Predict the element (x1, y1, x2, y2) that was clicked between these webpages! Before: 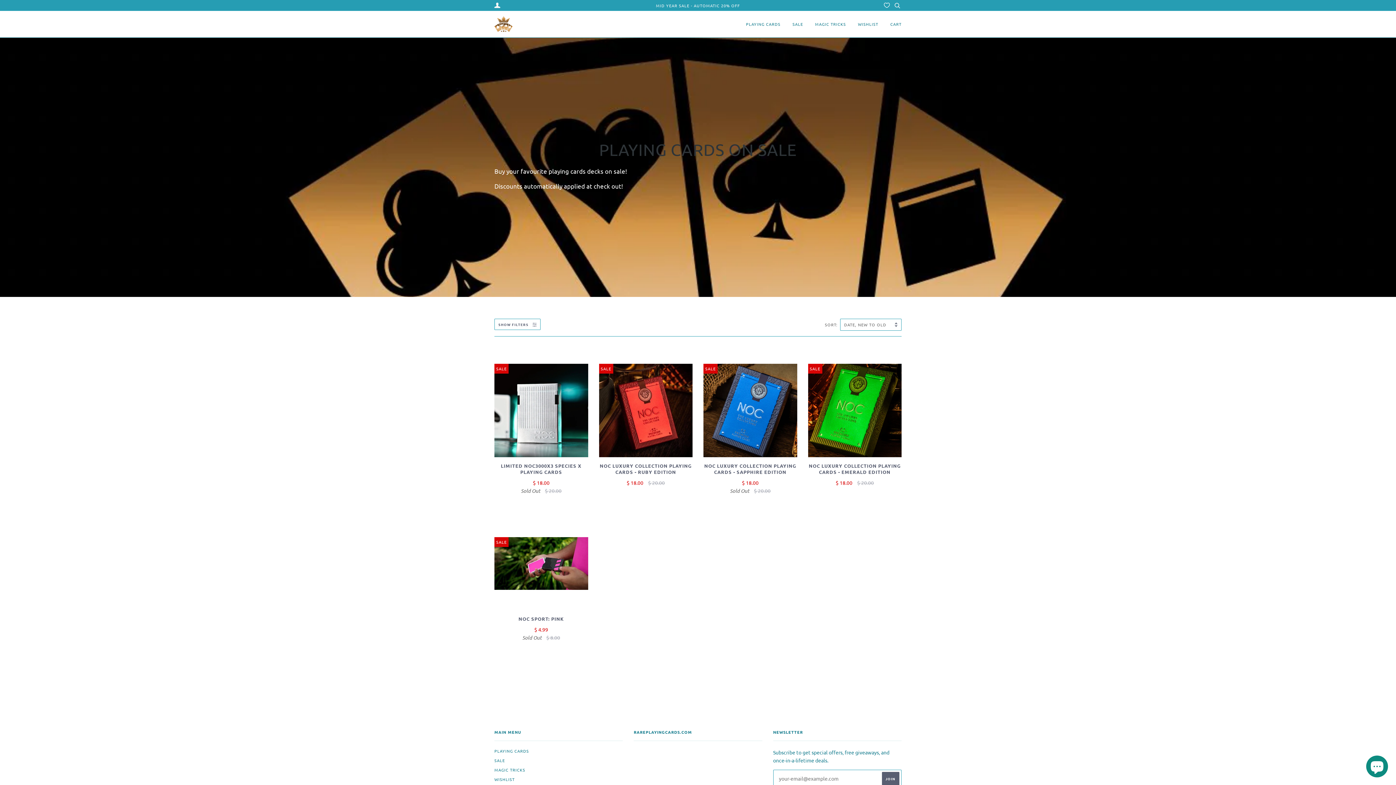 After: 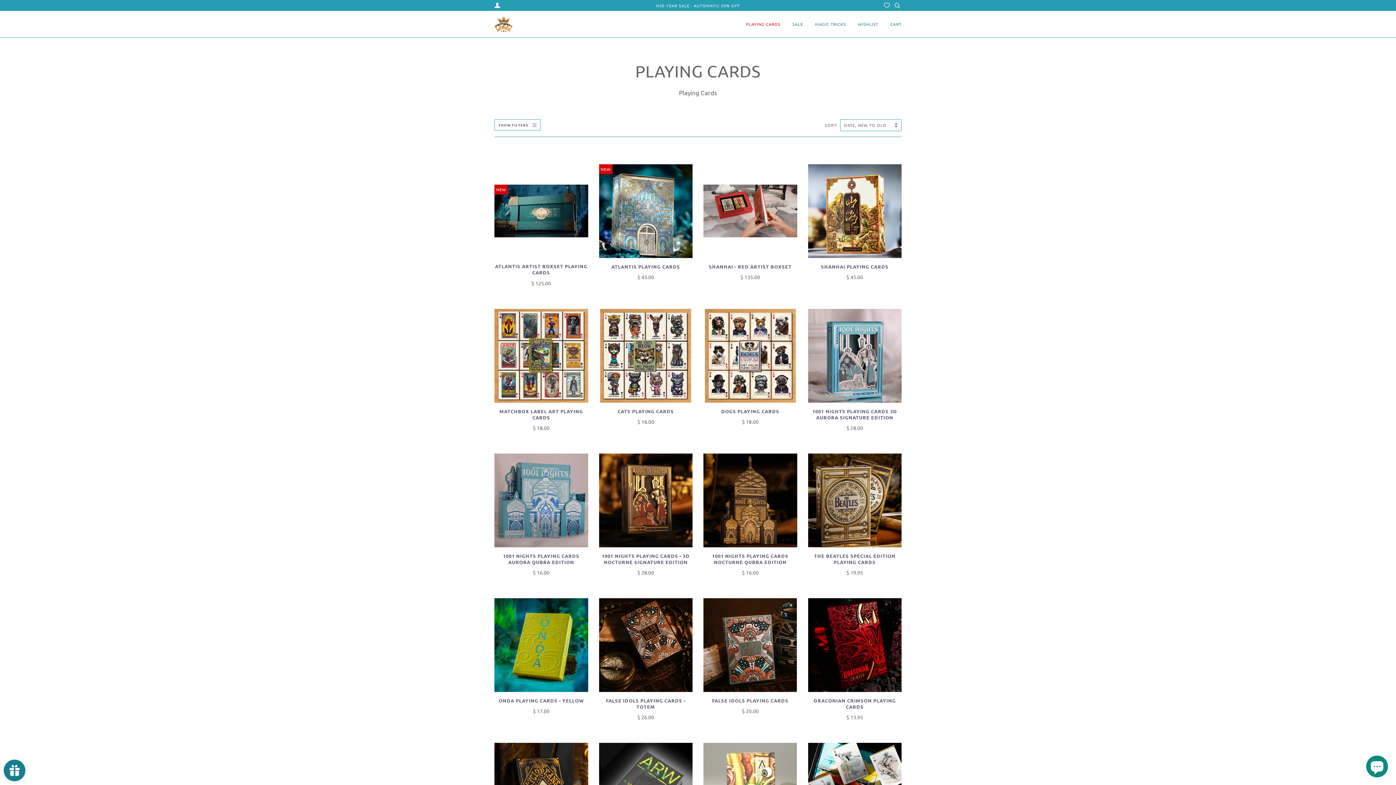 Action: bbox: (742, 13, 780, 34) label: PLAYING CARDS